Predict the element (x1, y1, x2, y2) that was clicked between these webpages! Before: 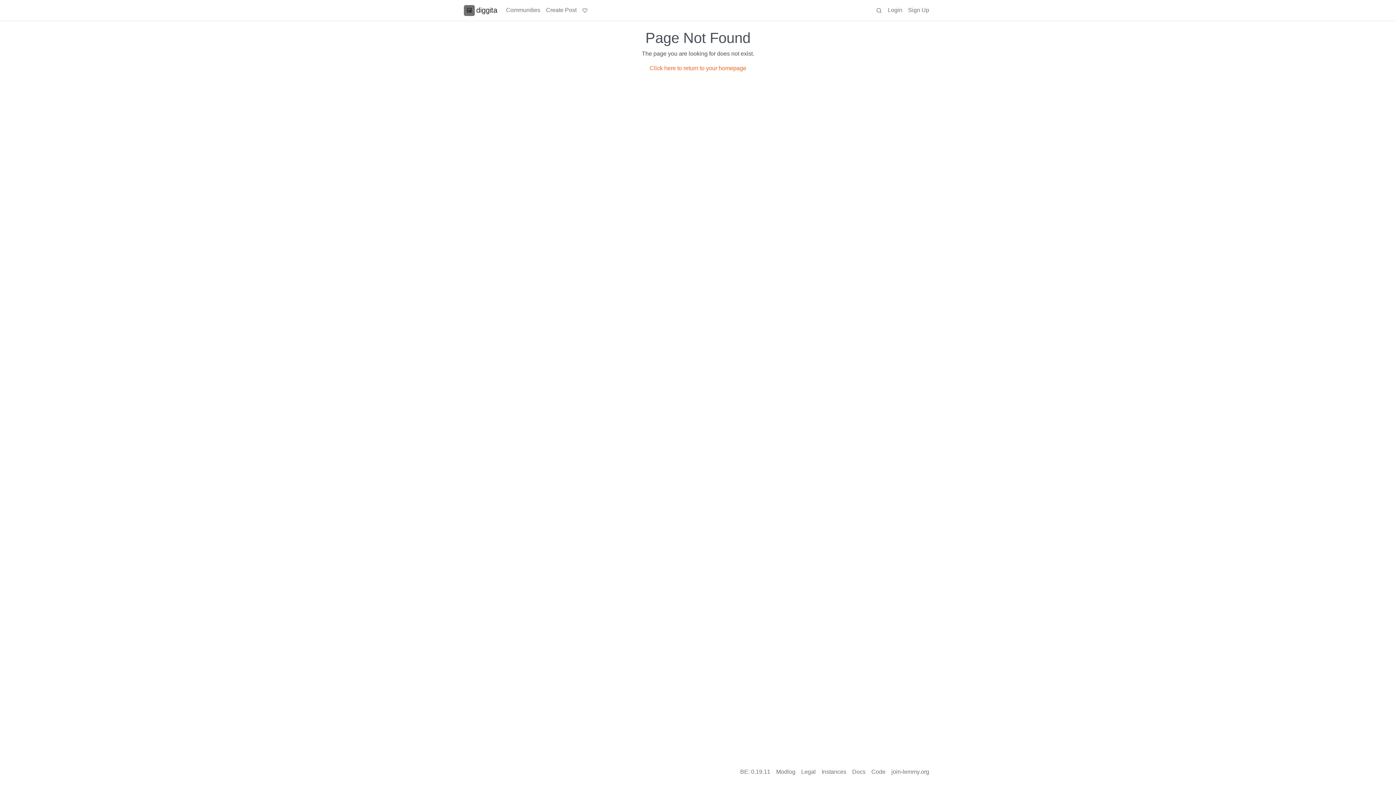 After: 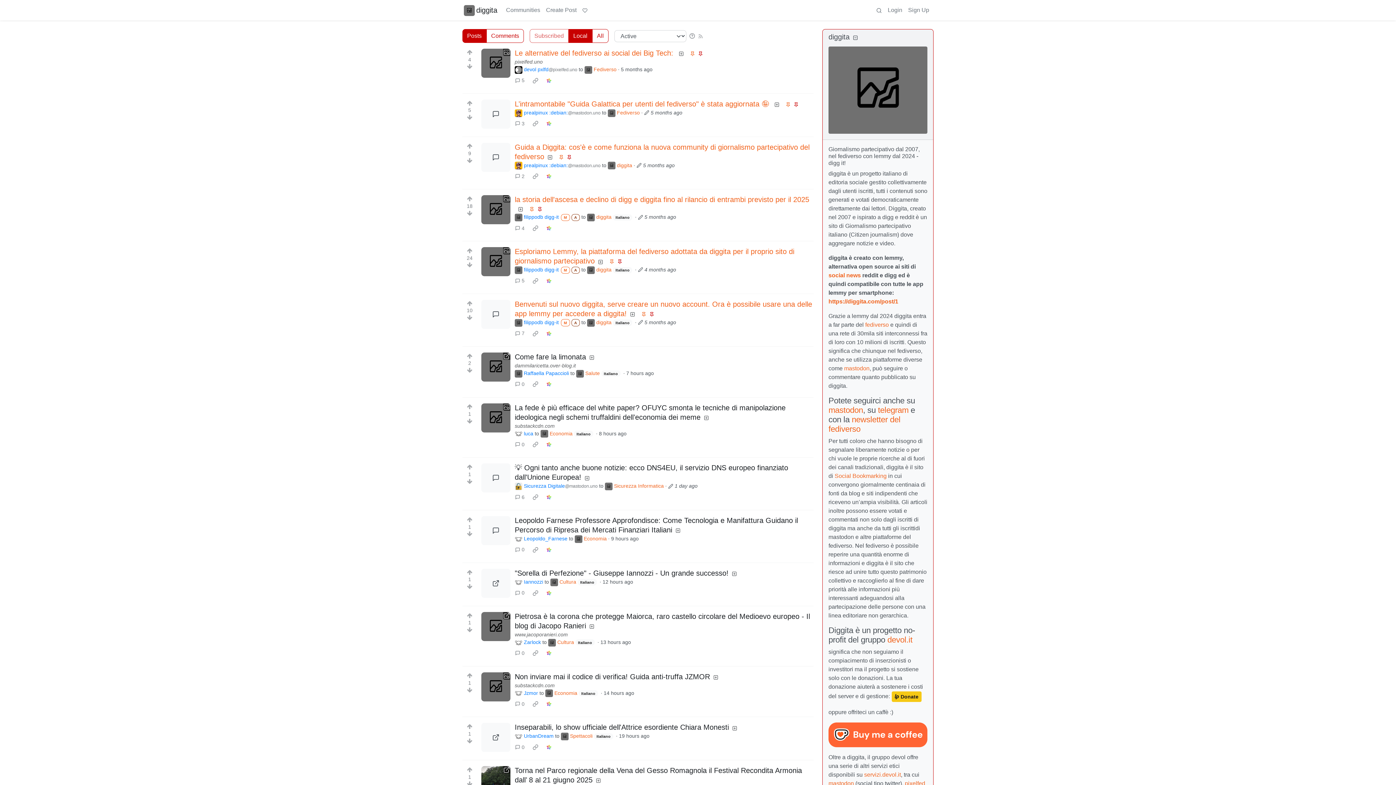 Action: label: Click here to return to your homepage bbox: (649, 65, 746, 71)